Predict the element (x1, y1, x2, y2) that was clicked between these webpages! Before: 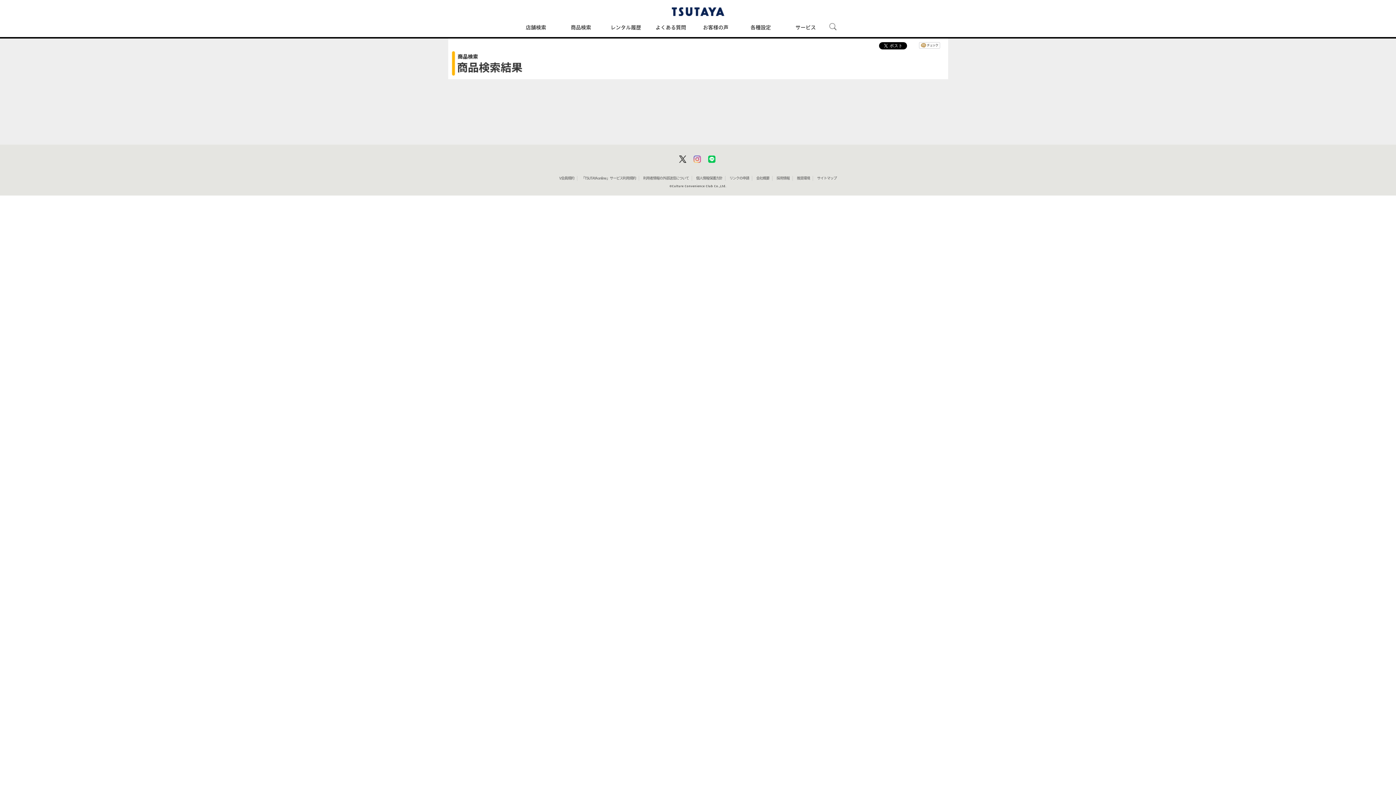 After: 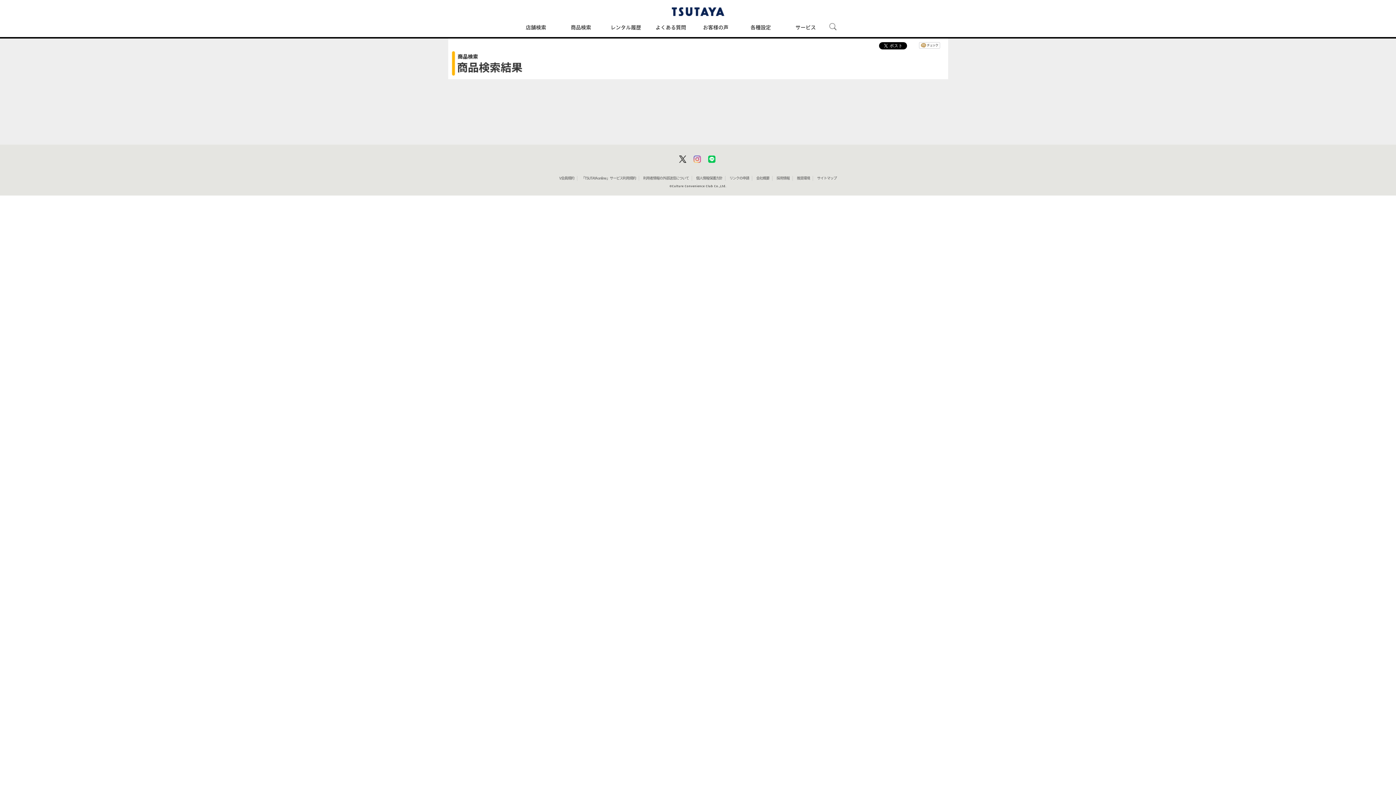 Action: bbox: (729, 176, 749, 180) label: リンクの申請